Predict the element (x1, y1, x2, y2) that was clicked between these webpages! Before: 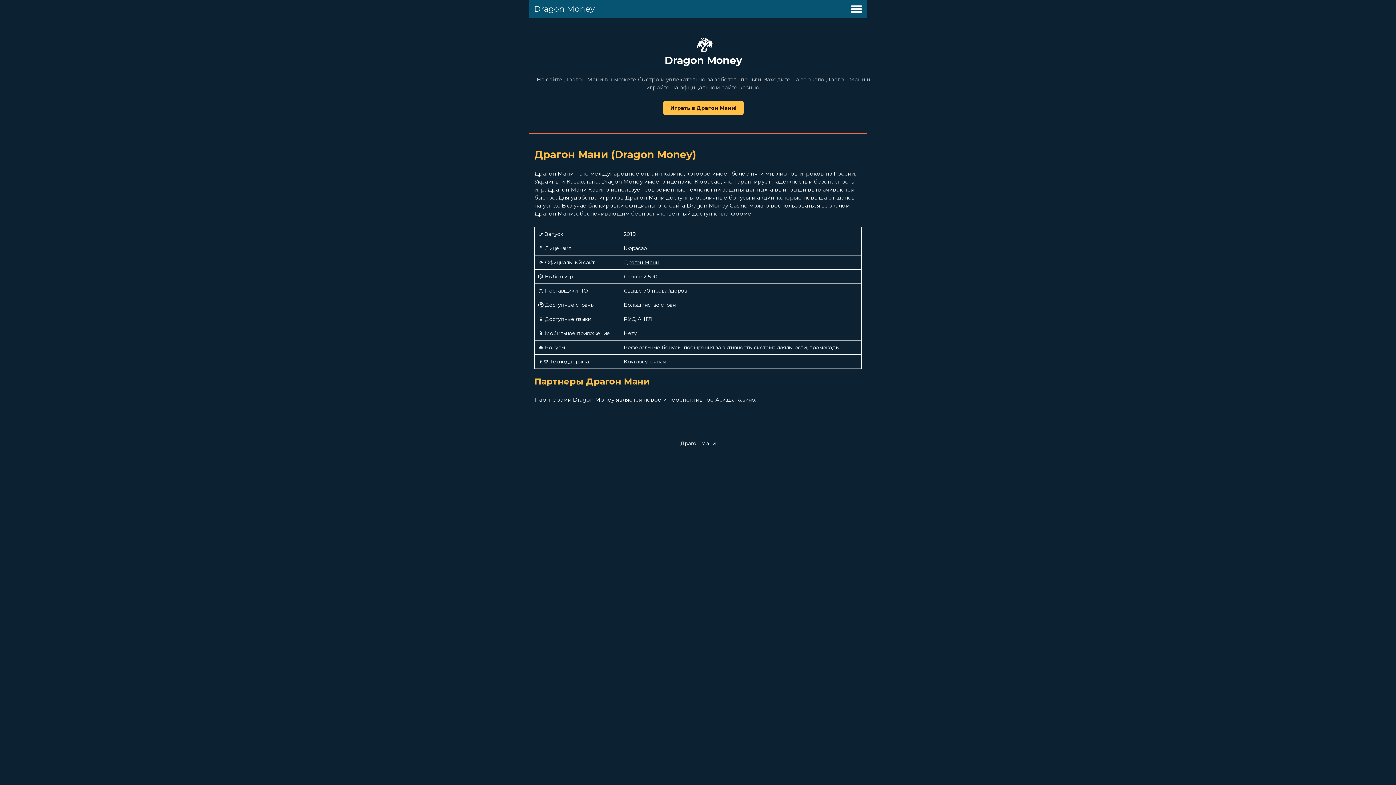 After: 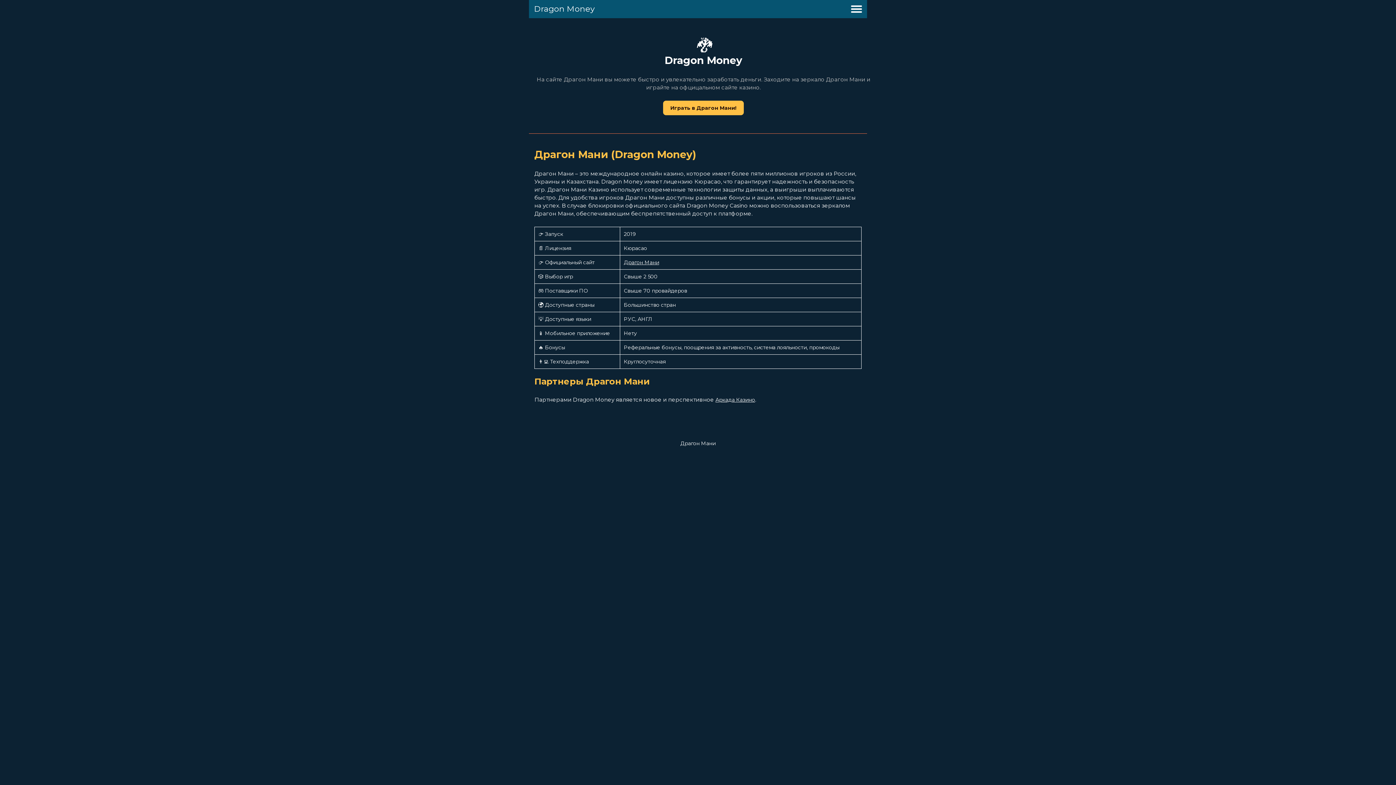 Action: bbox: (624, 259, 659, 265) label: Драгон Мани